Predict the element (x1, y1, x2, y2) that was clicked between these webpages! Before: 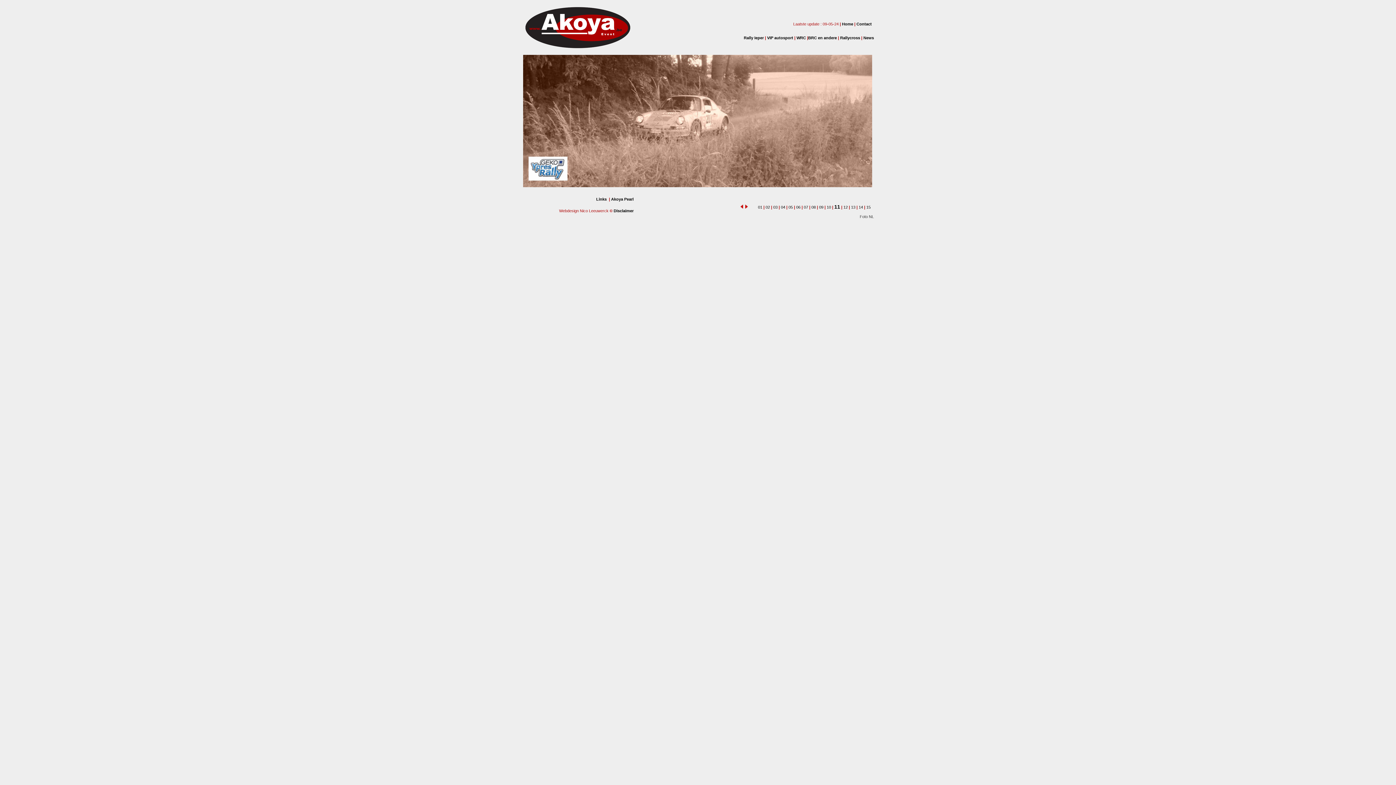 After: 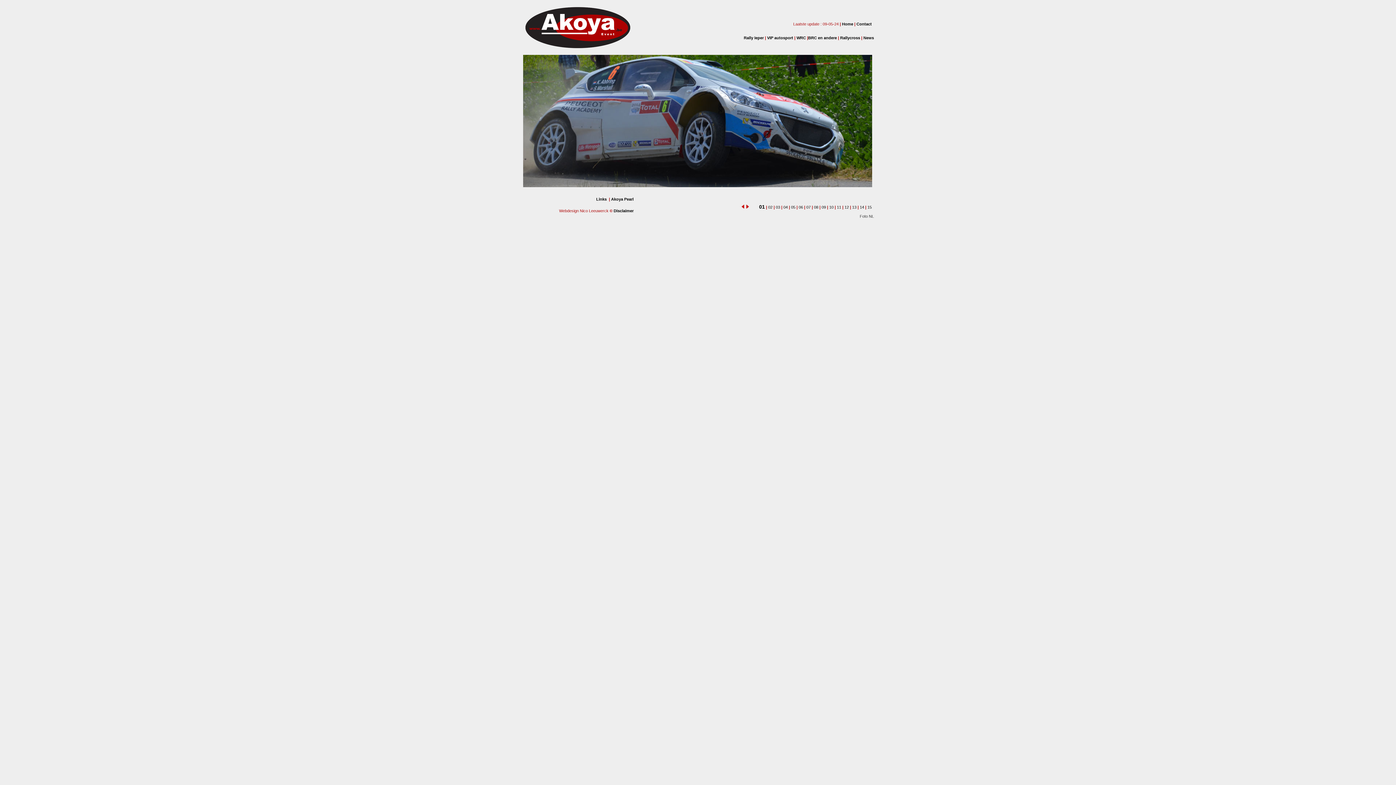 Action: bbox: (758, 205, 762, 209) label: 01